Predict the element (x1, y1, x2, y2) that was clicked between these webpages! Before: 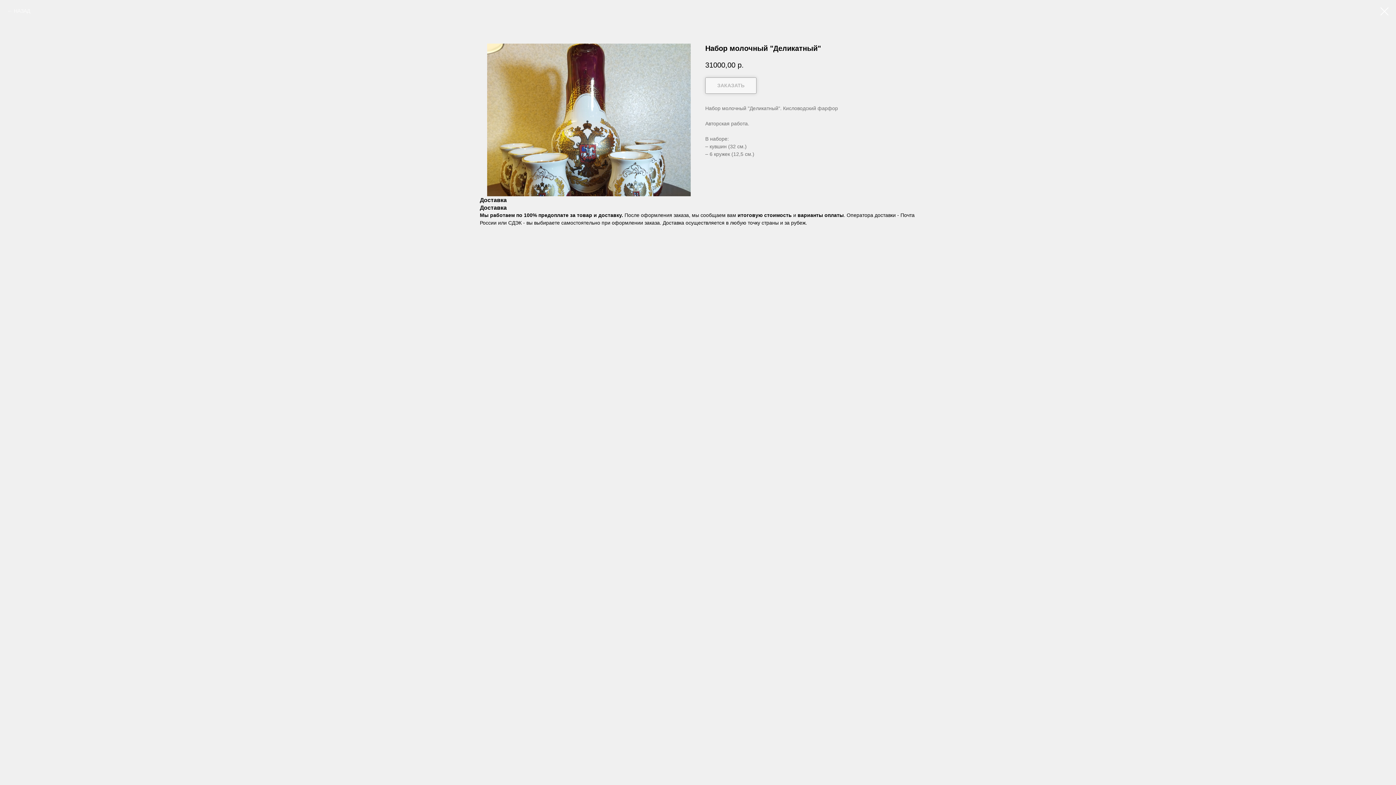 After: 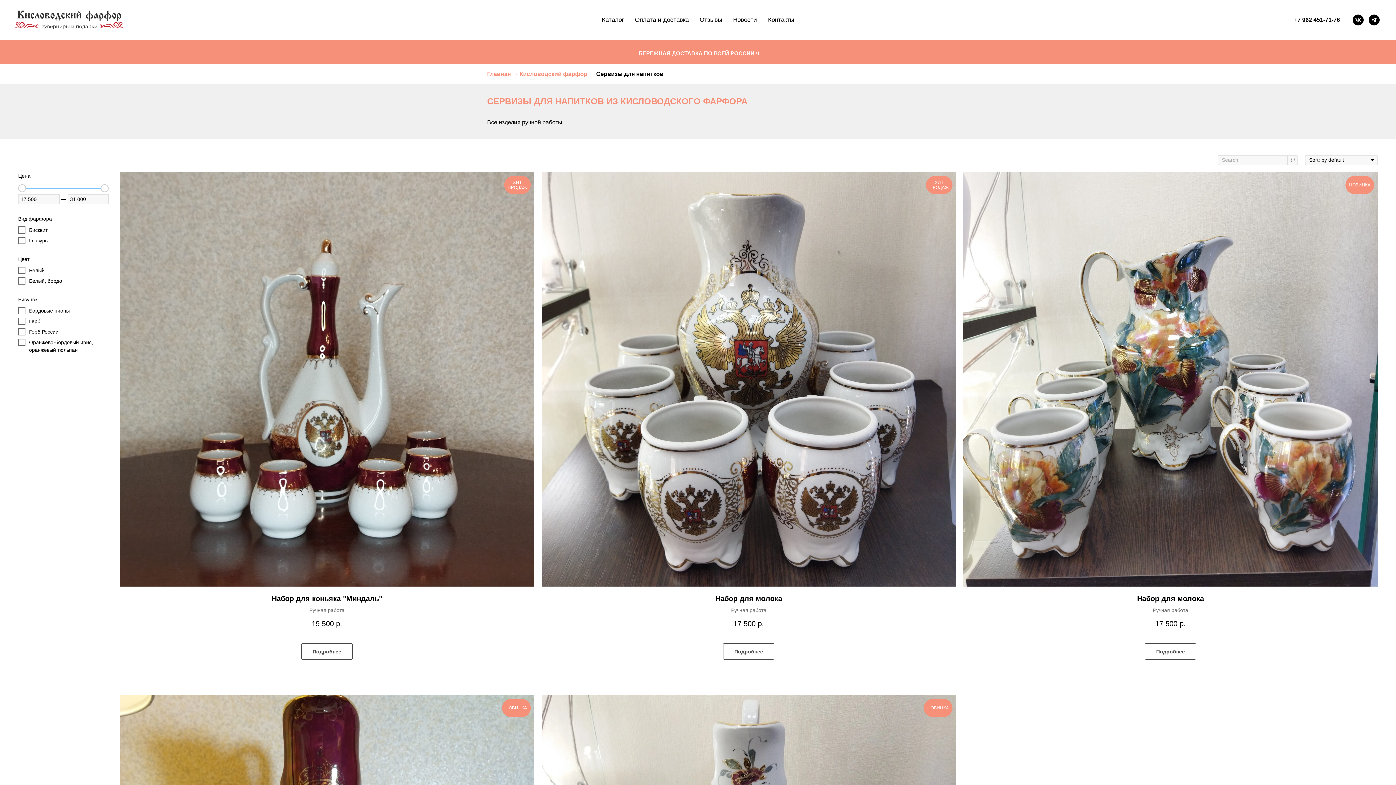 Action: bbox: (1380, 7, 1389, 15)